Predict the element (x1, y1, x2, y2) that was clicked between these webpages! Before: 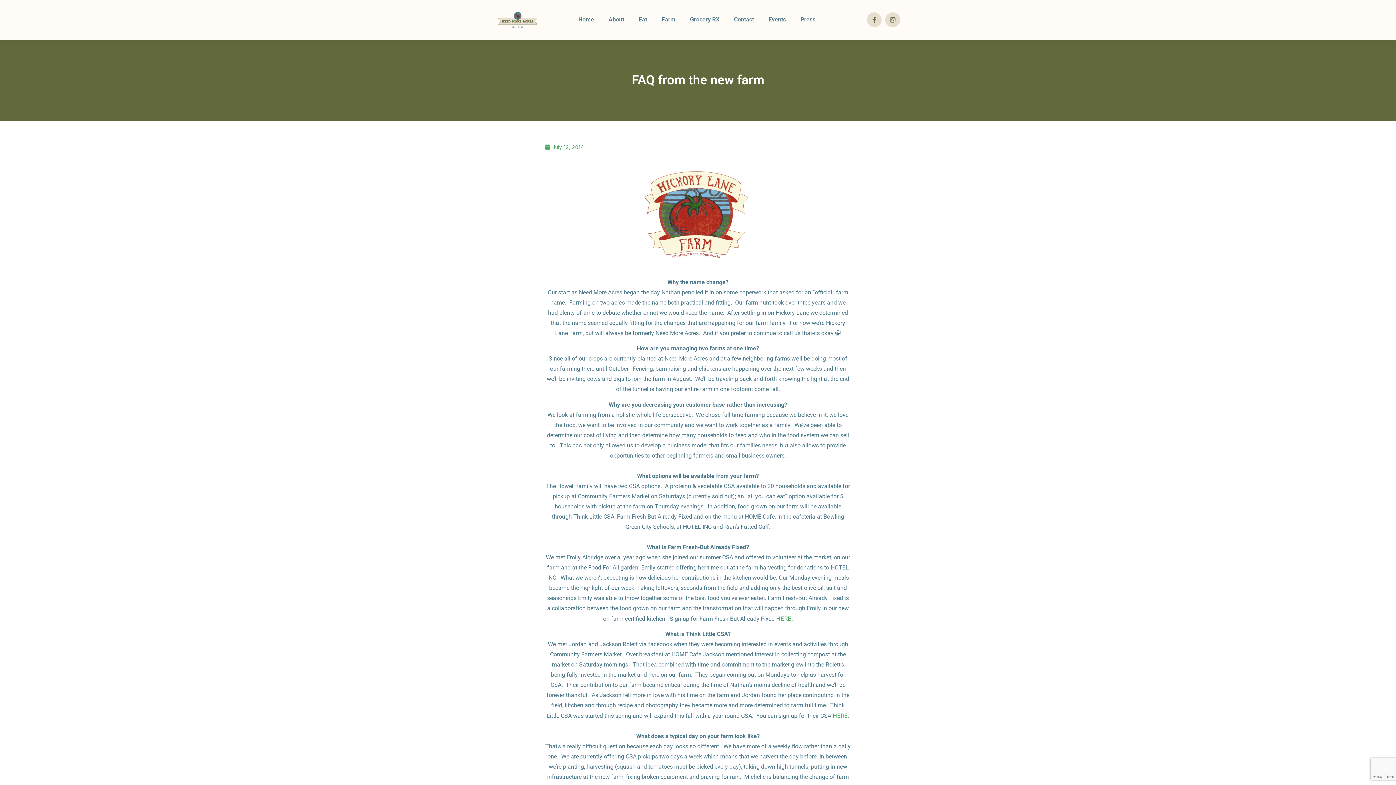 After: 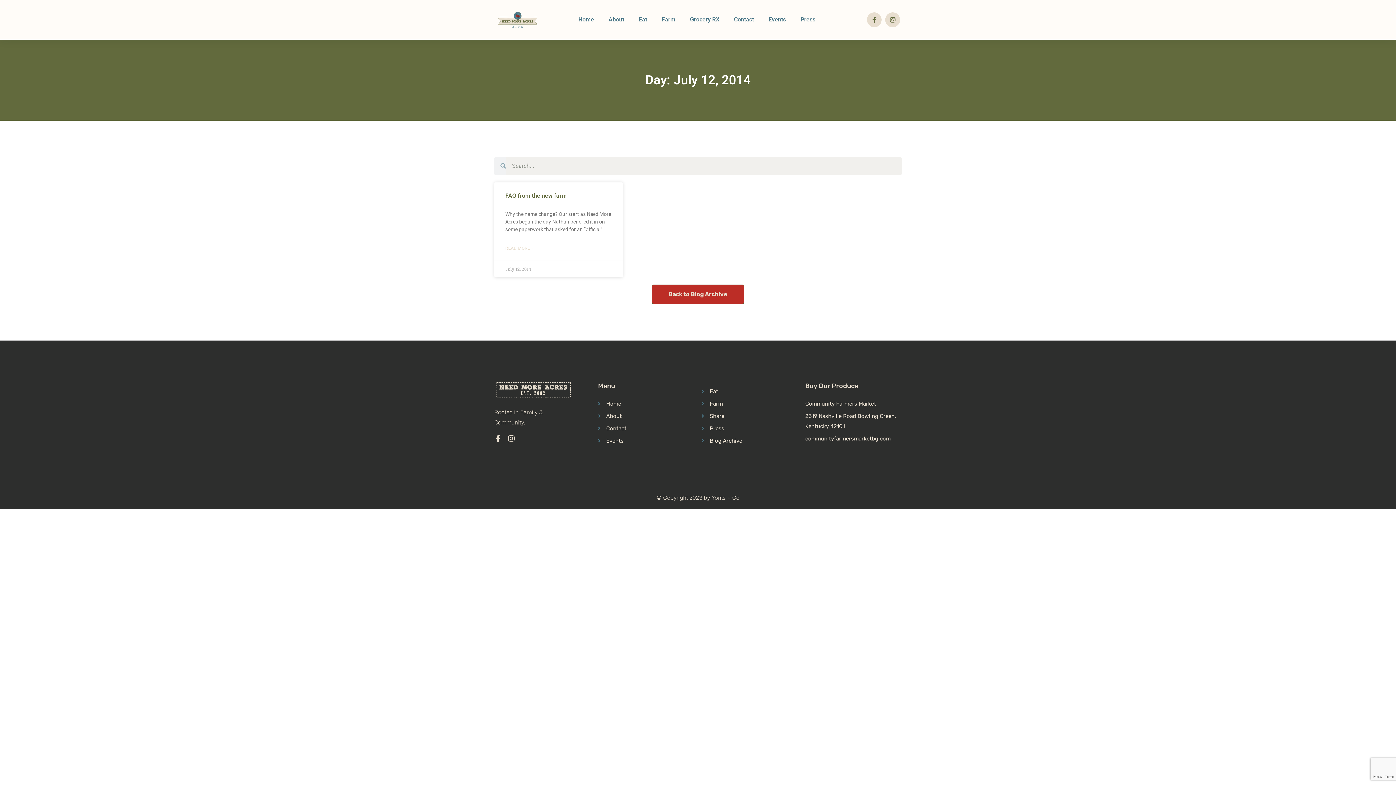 Action: label: July 12, 2014 bbox: (545, 142, 584, 152)